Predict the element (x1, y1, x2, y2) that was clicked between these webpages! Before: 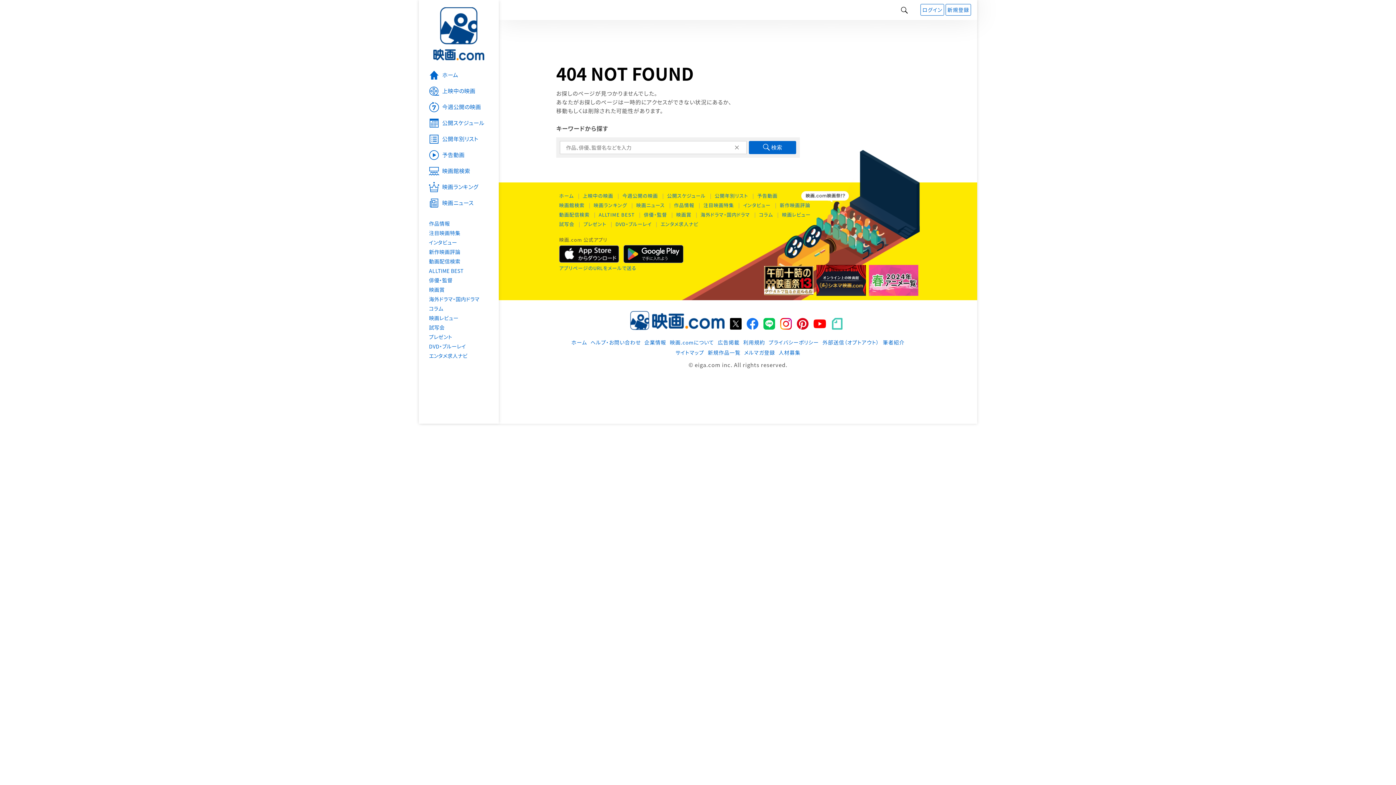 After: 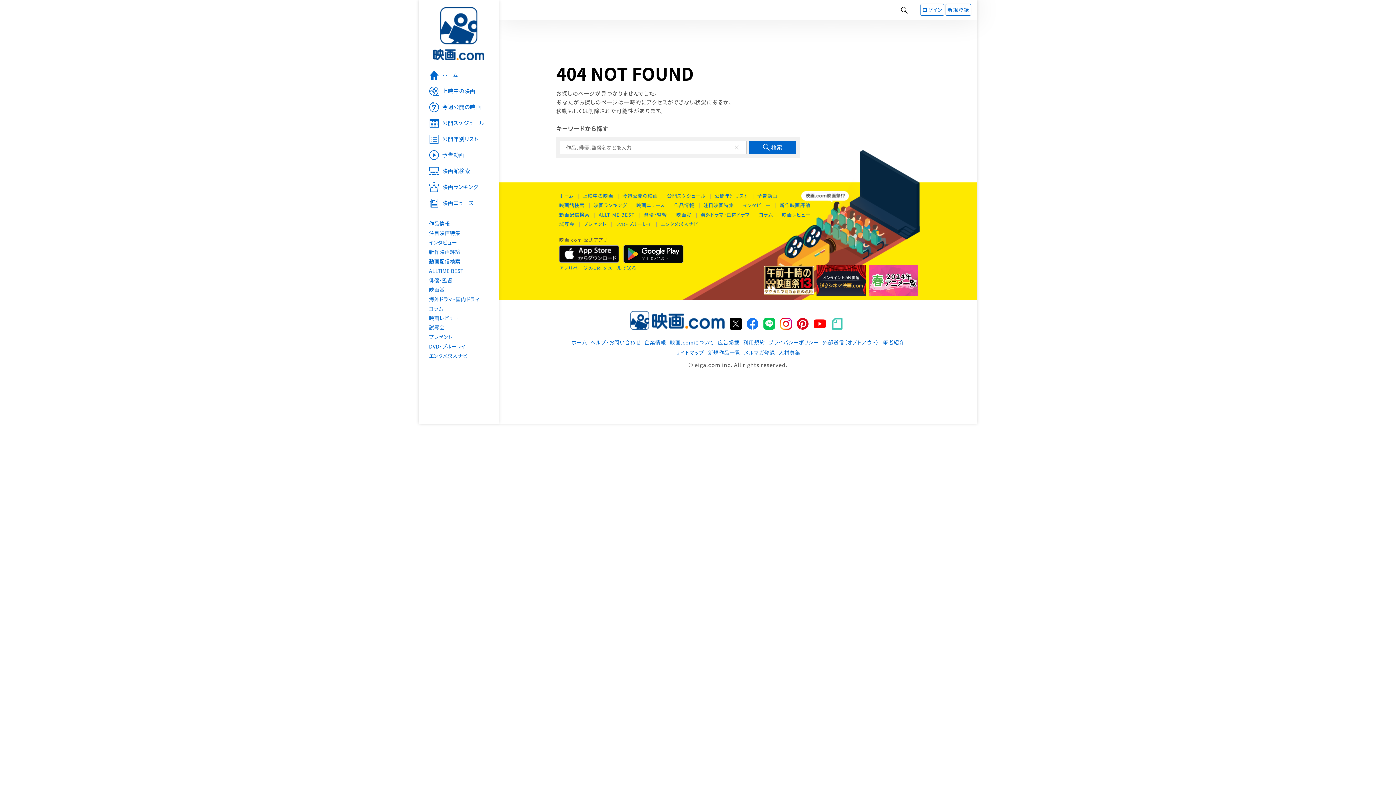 Action: bbox: (744, 319, 760, 327)